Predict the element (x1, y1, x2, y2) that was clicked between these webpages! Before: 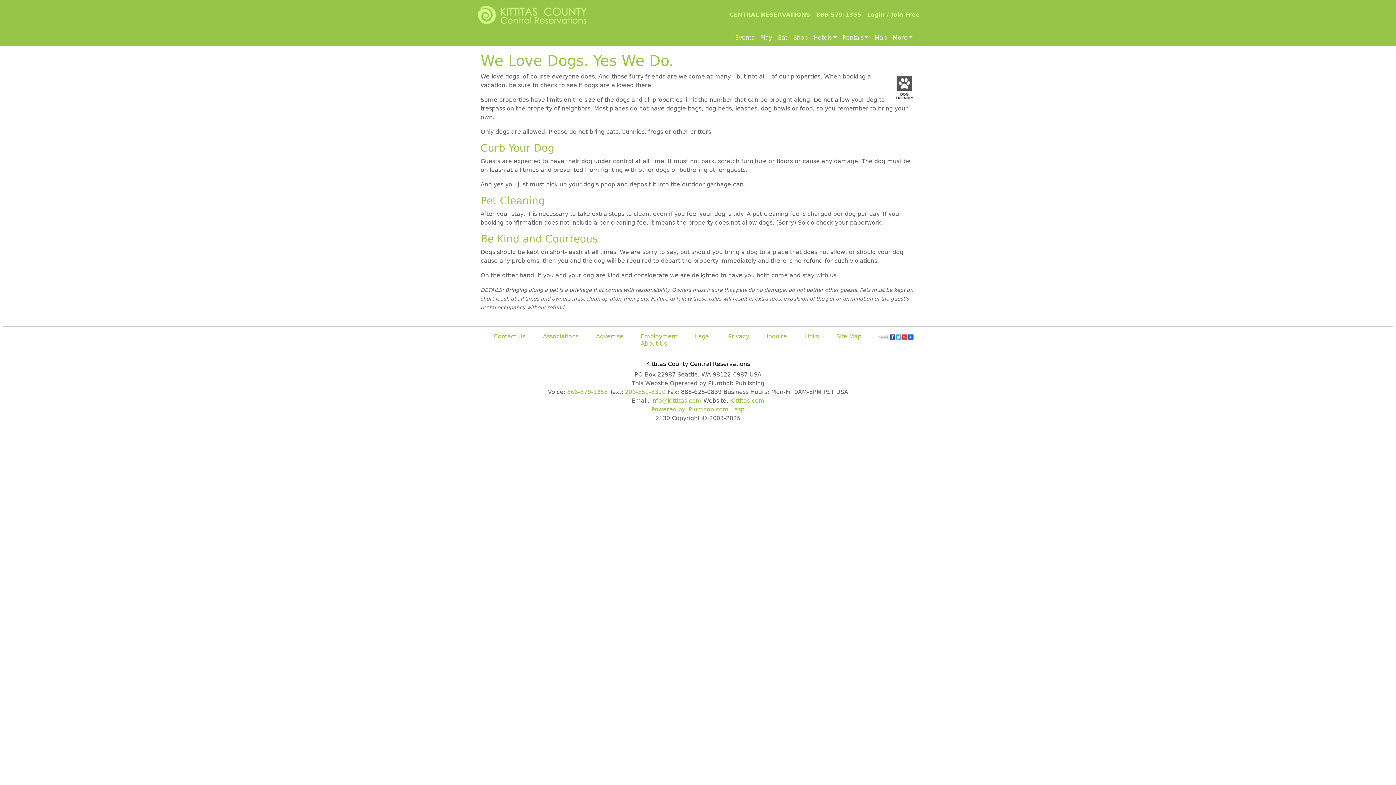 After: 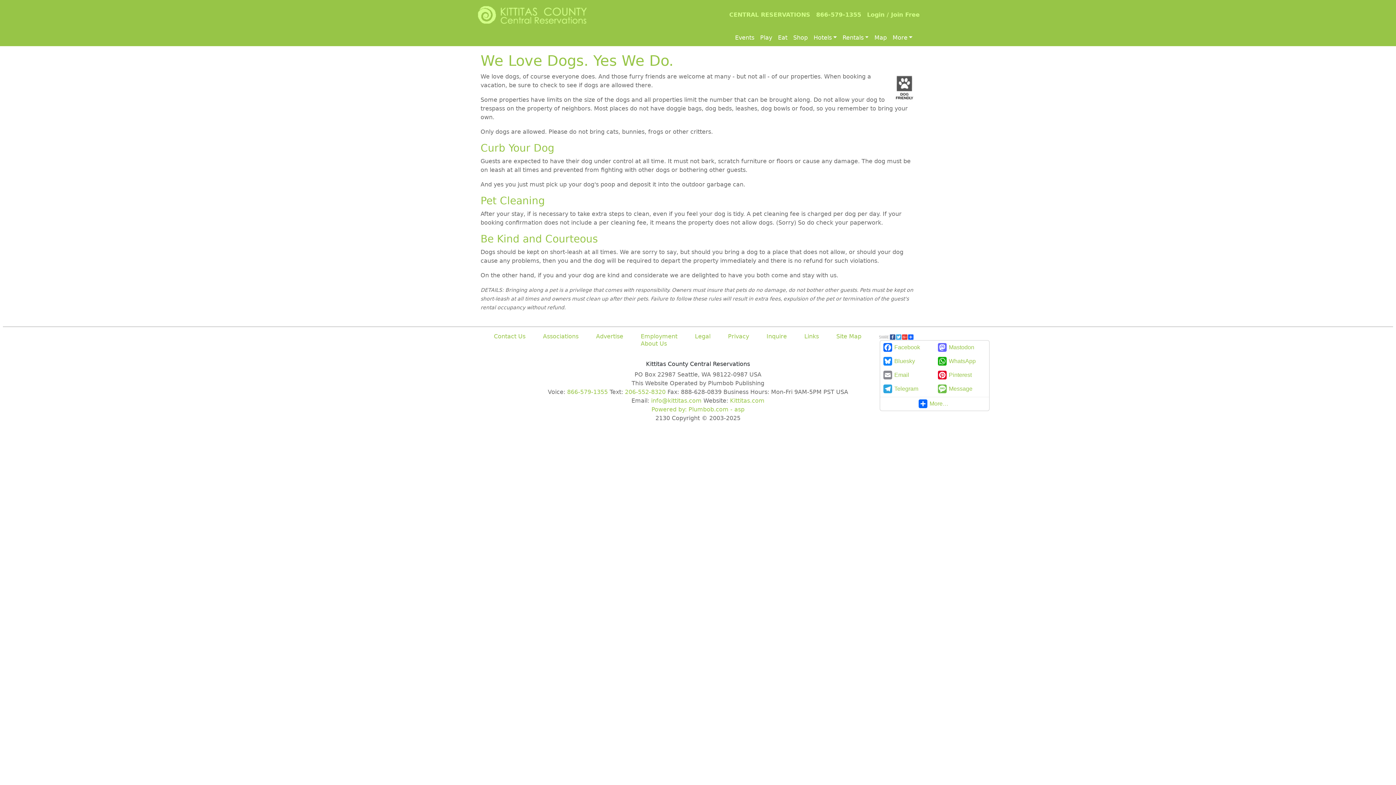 Action: bbox: (879, 333, 914, 340)